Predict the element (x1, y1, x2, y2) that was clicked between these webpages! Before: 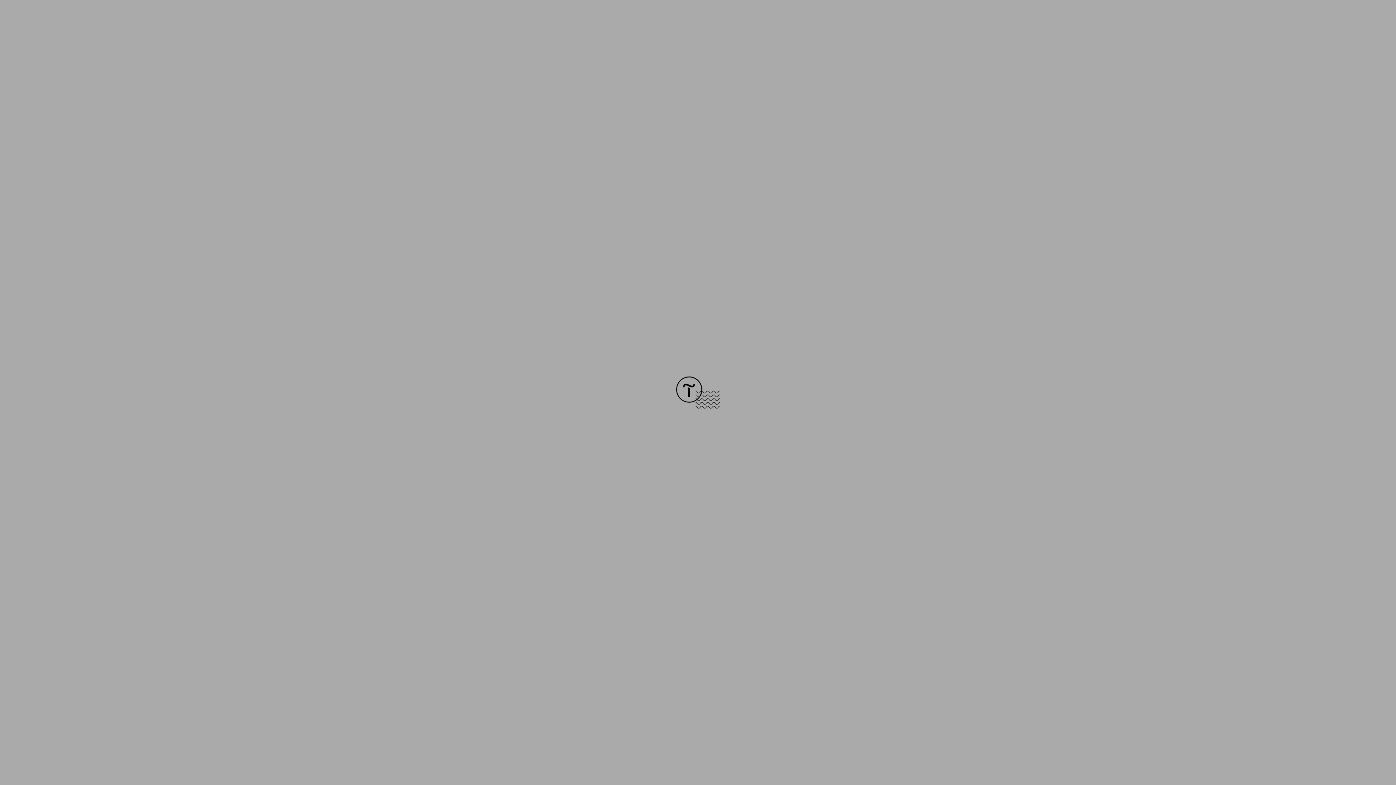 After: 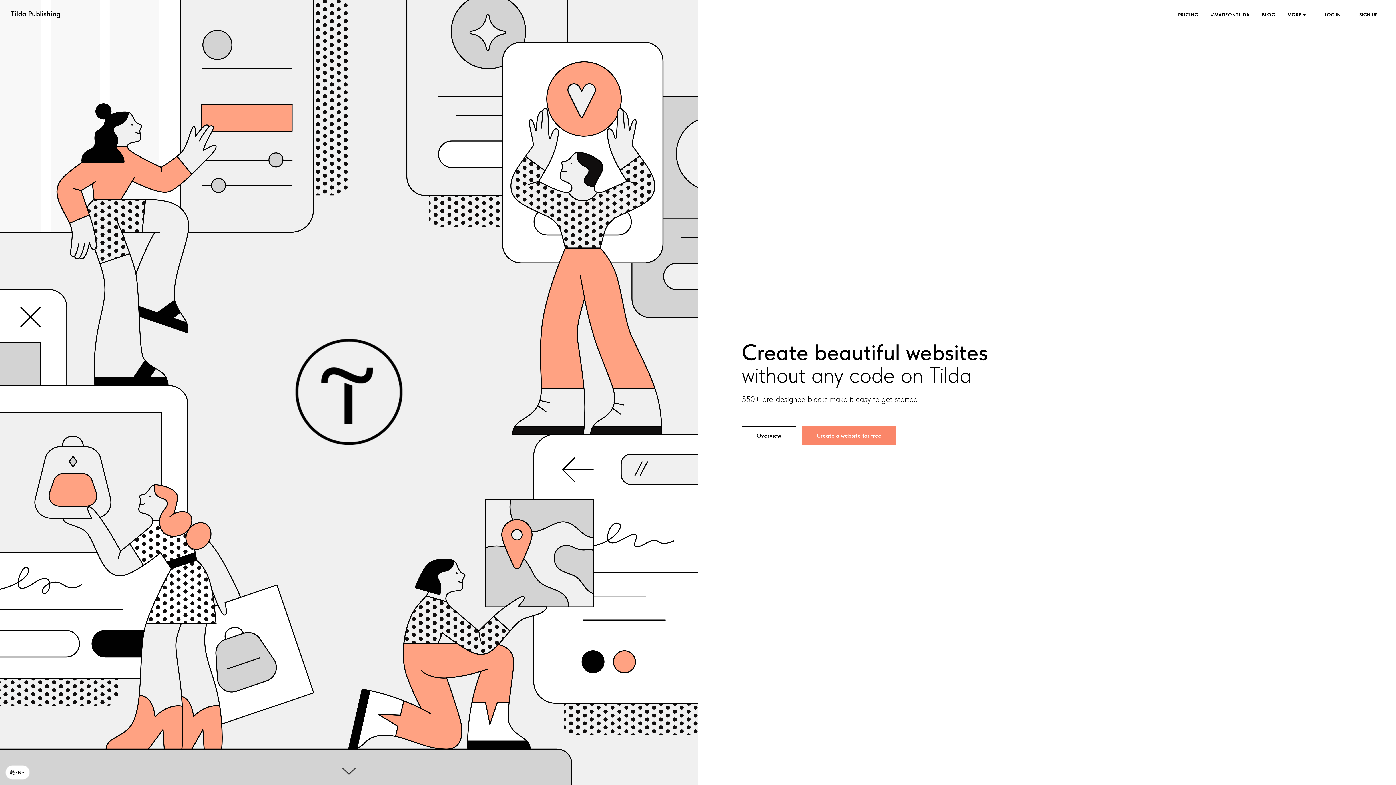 Action: bbox: (676, 403, 720, 409)